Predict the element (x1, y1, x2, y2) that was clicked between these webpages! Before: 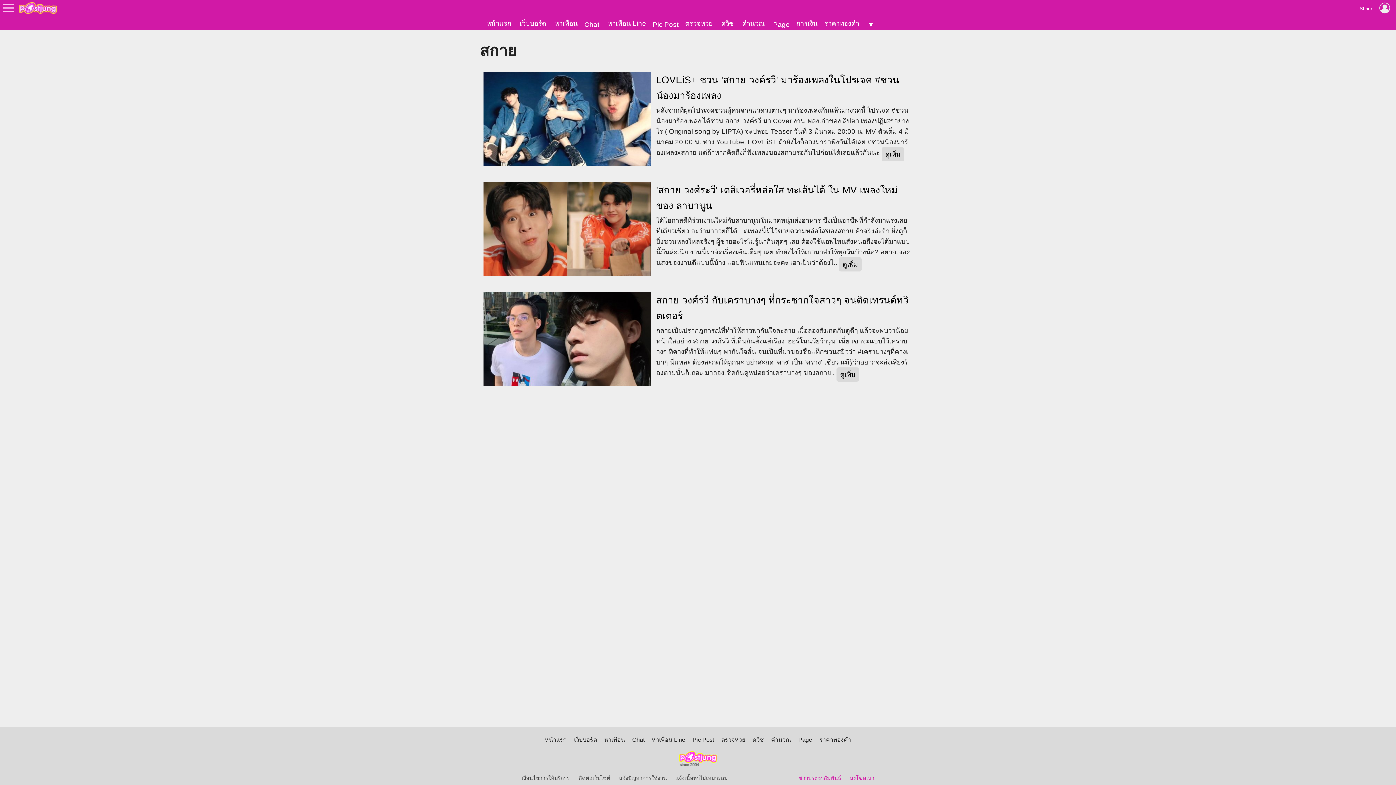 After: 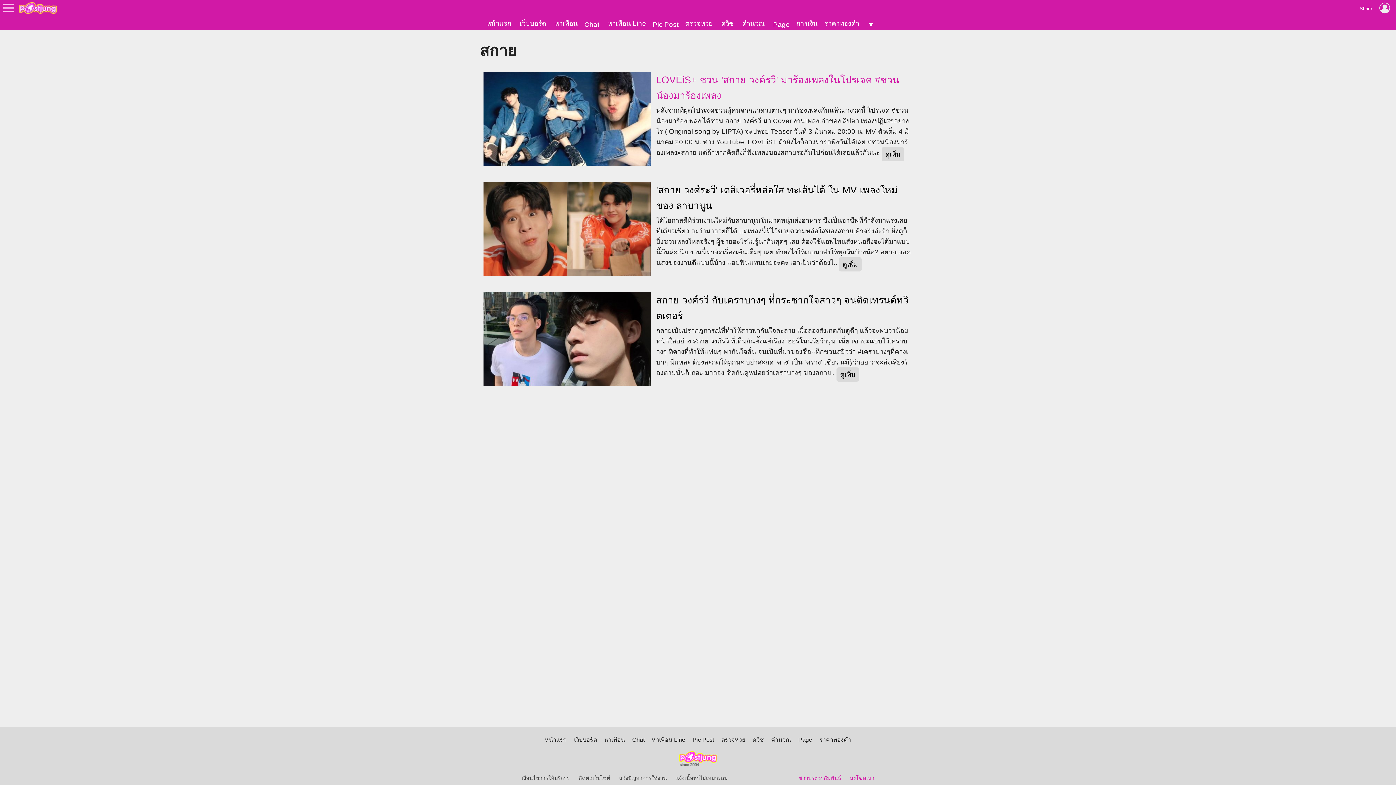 Action: label: LOVEiS+ ชวน 'สกาย วงค์รวี' มาร้องเพลงในโปรเจค #ชวนน้องมาร้องเพลง bbox: (656, 72, 914, 105)